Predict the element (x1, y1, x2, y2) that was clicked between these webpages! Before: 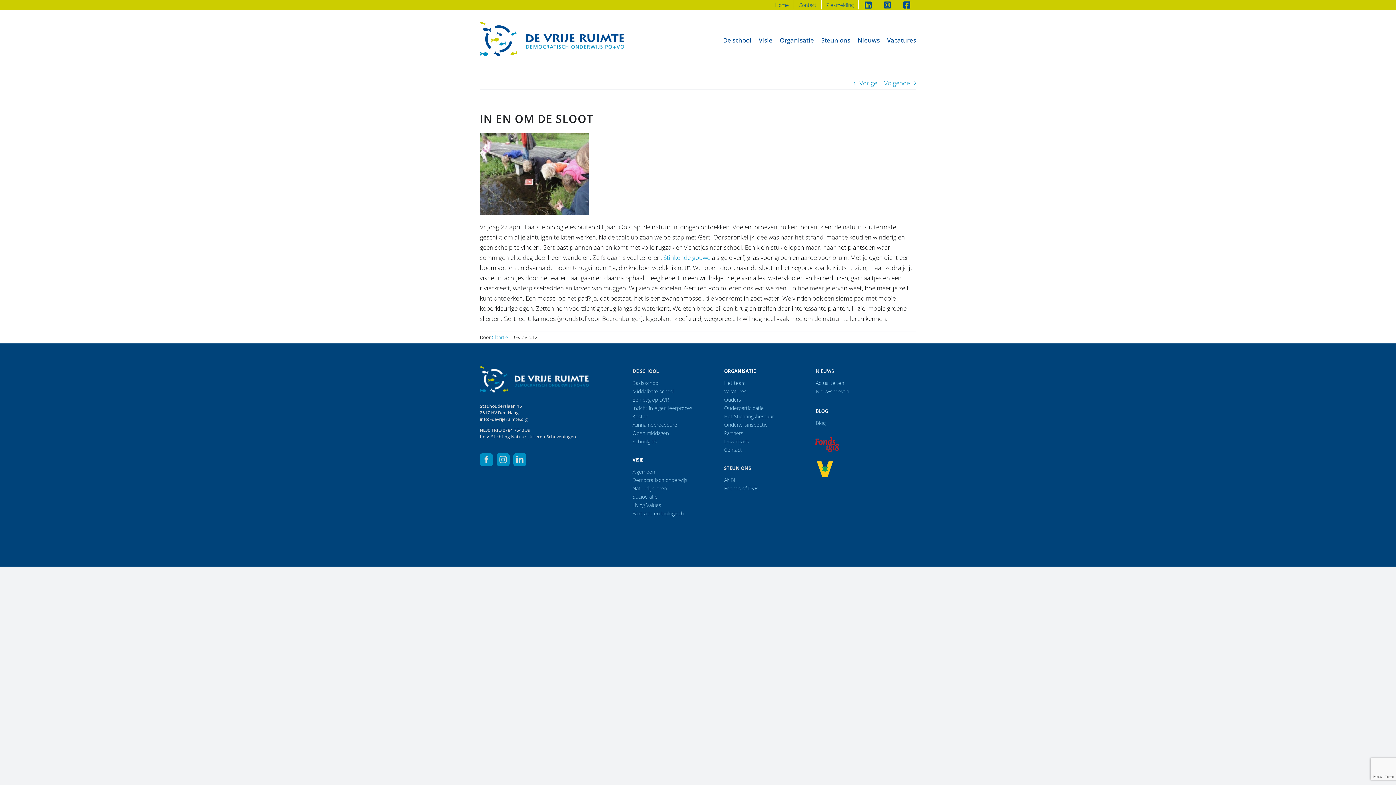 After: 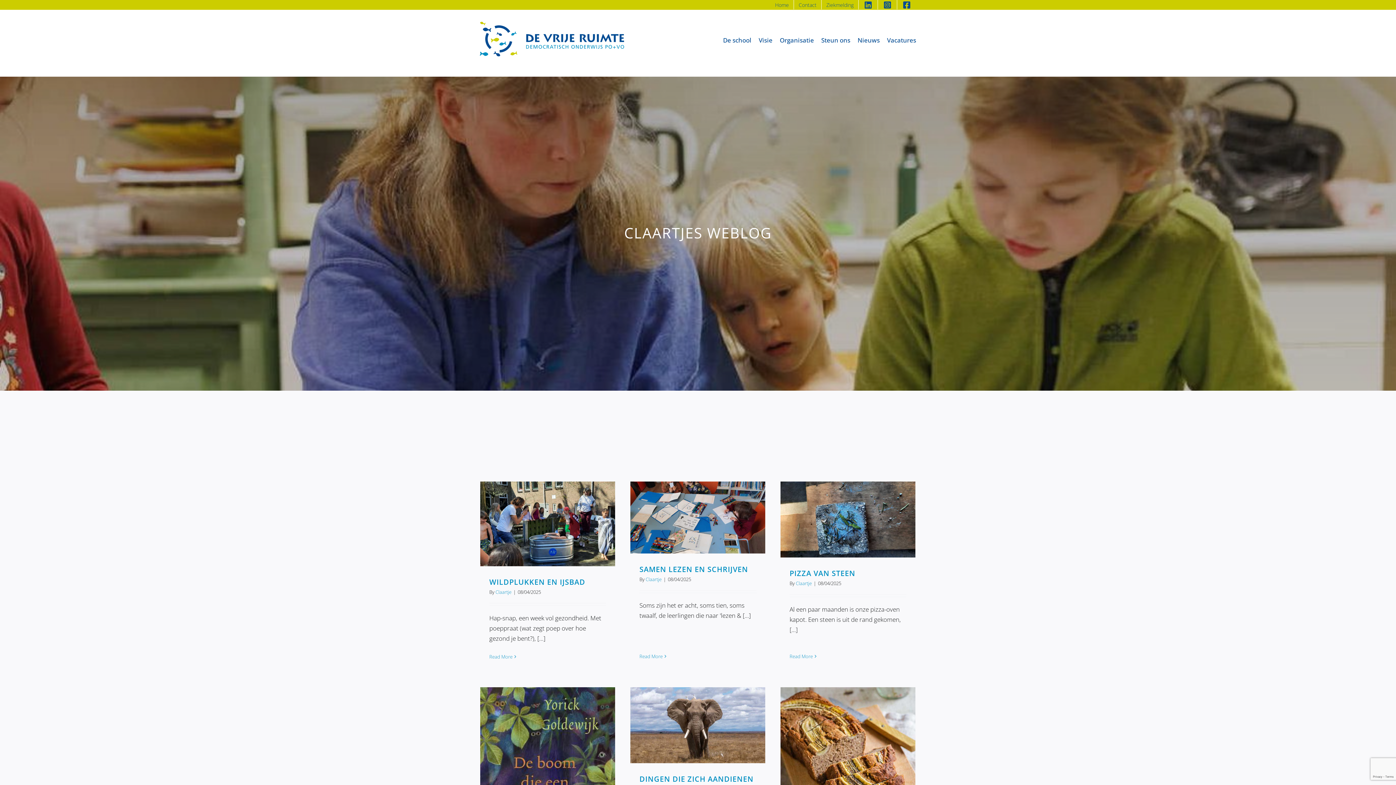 Action: label: BLOG bbox: (815, 407, 828, 414)